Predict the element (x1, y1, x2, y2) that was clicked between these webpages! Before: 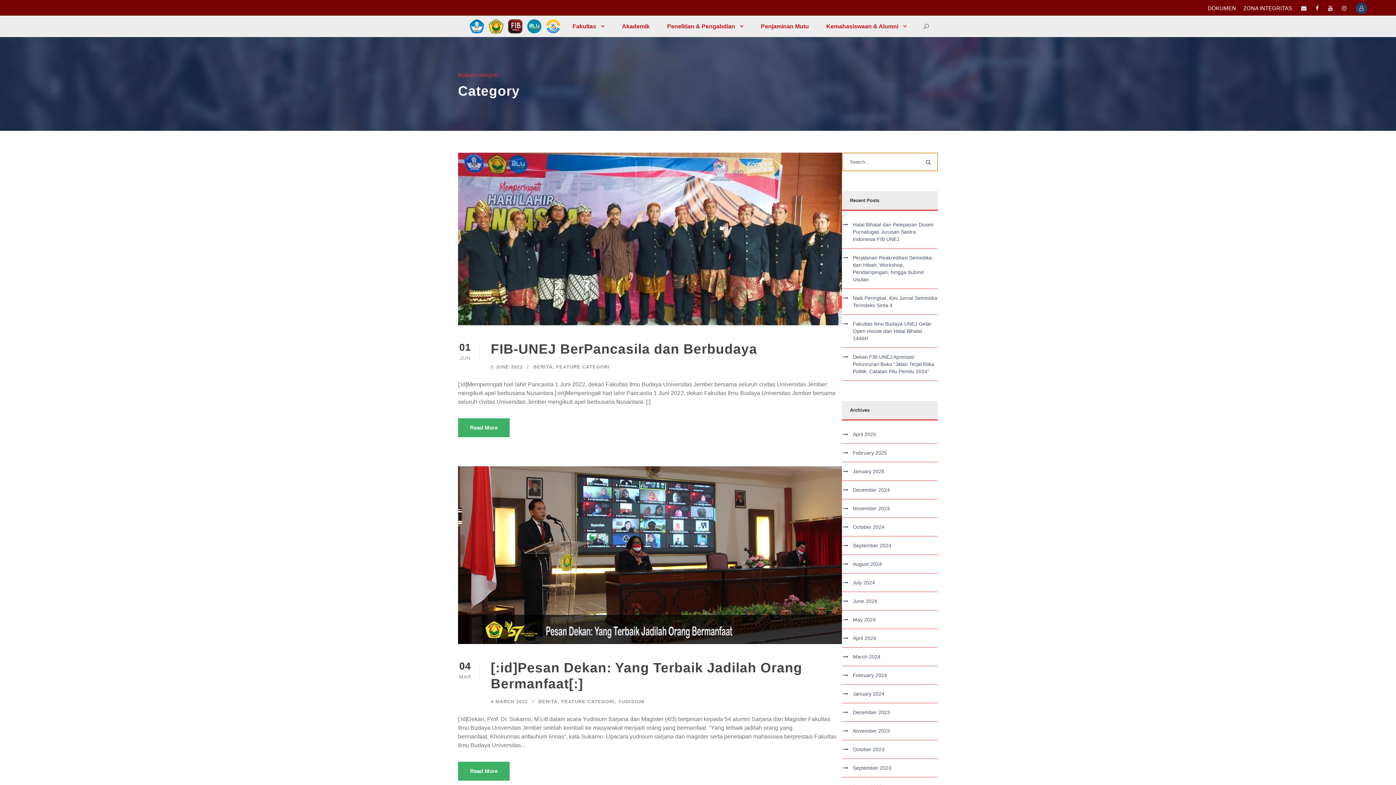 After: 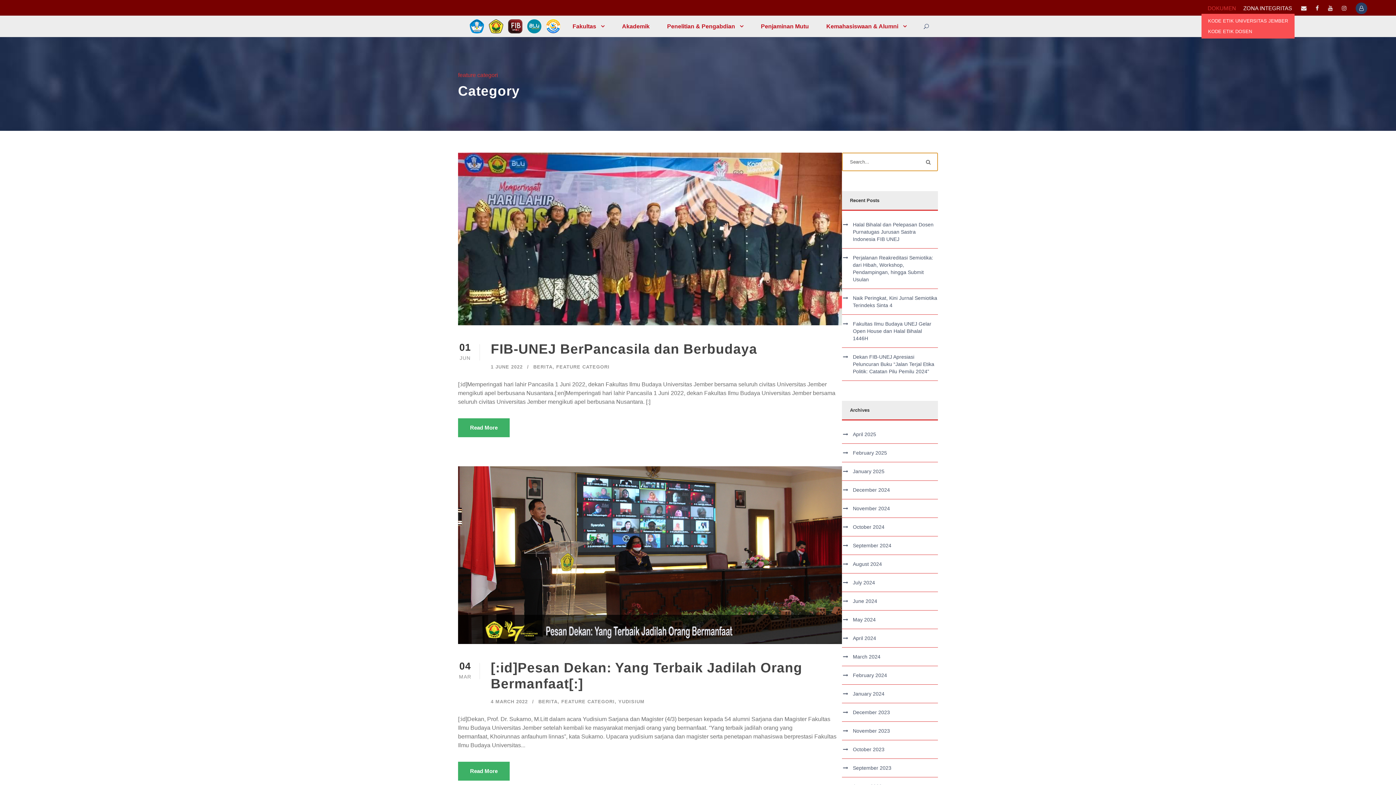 Action: bbox: (1208, 5, 1236, 12) label: DOKUMEN